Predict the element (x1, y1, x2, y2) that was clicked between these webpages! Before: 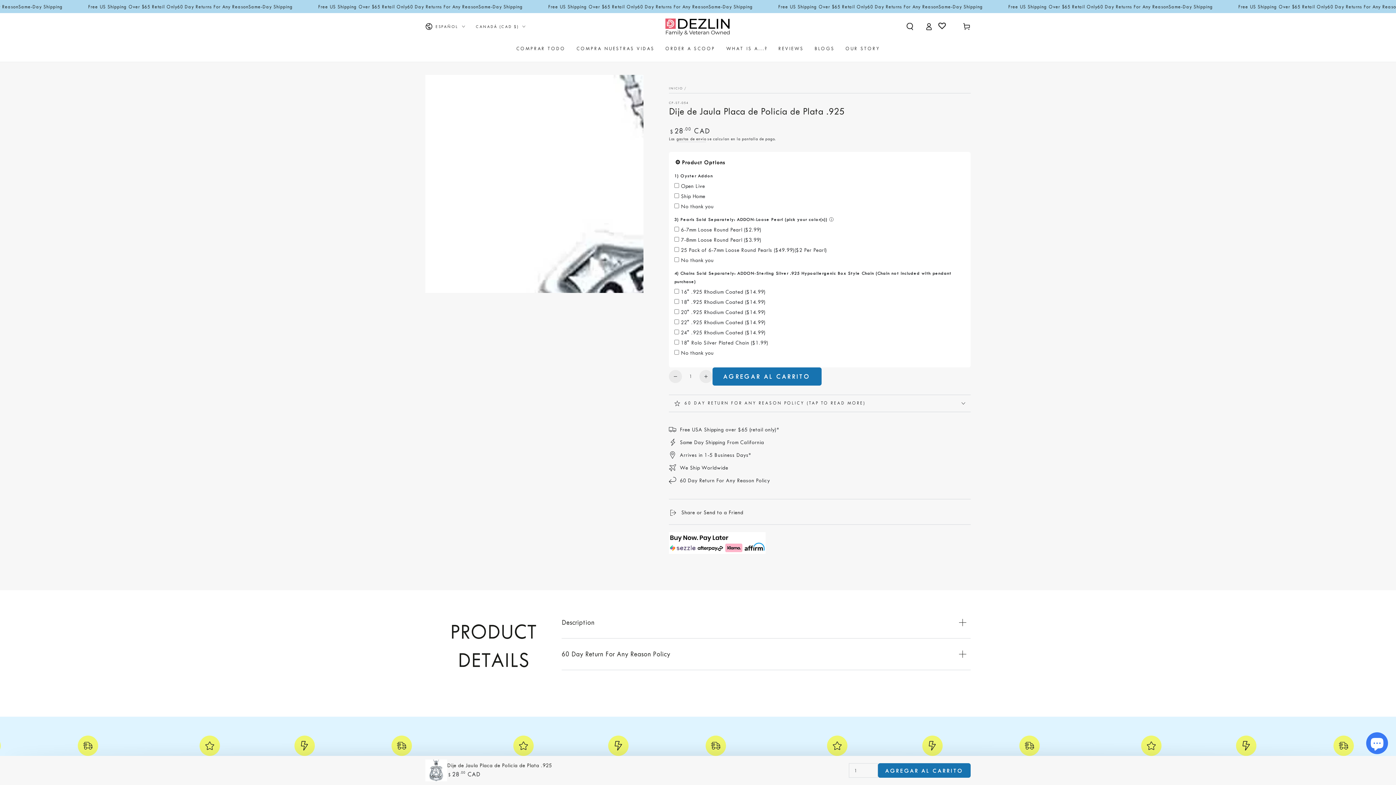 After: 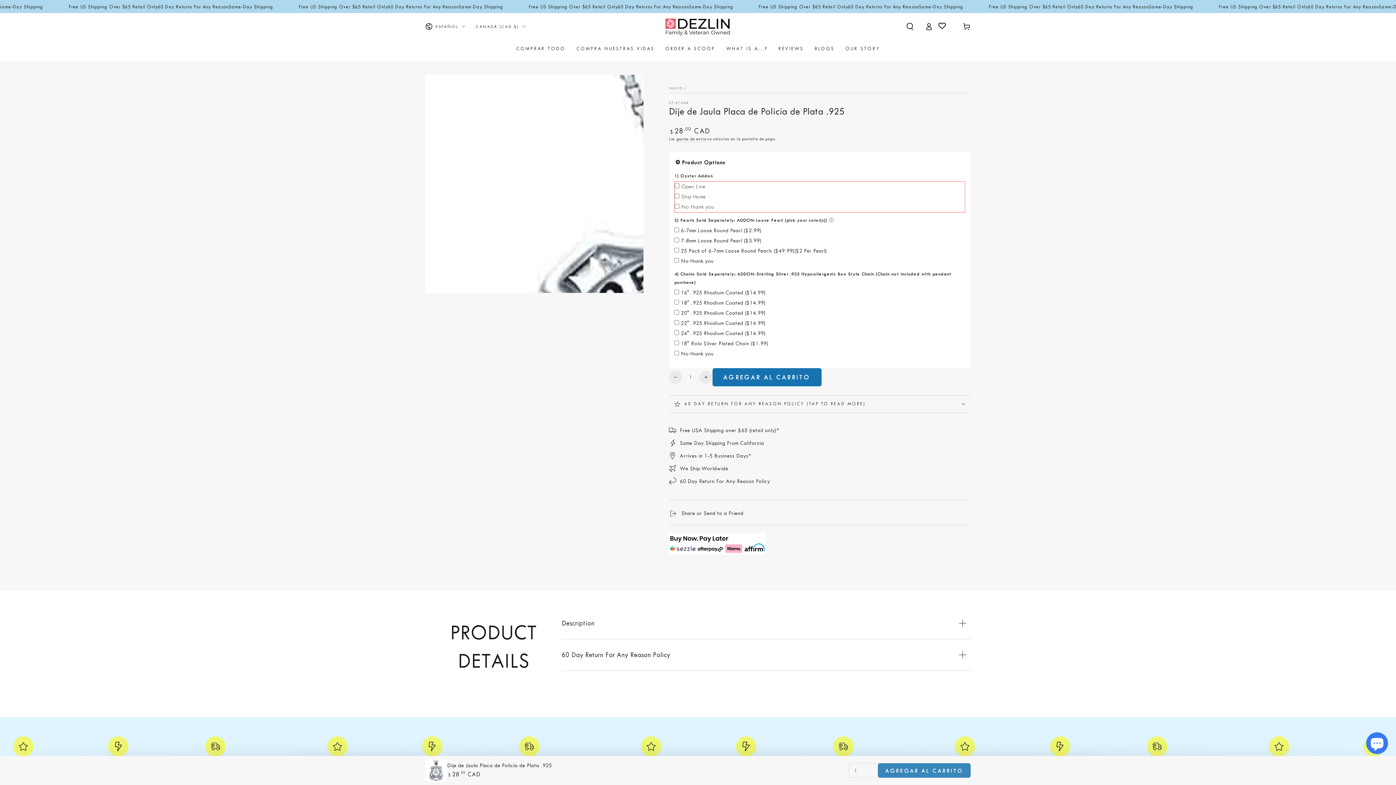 Action: label: AGREGAR AL CARRITO bbox: (878, 763, 970, 778)